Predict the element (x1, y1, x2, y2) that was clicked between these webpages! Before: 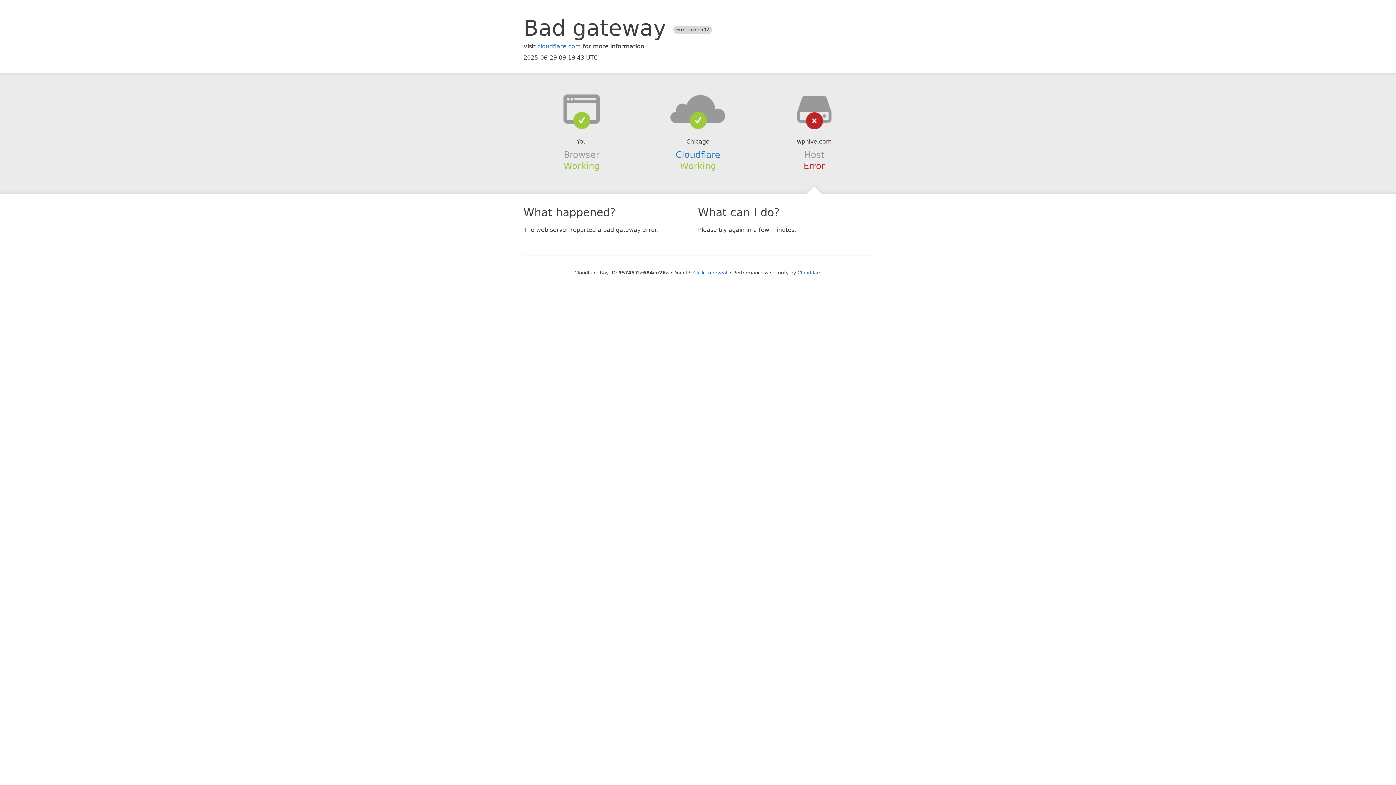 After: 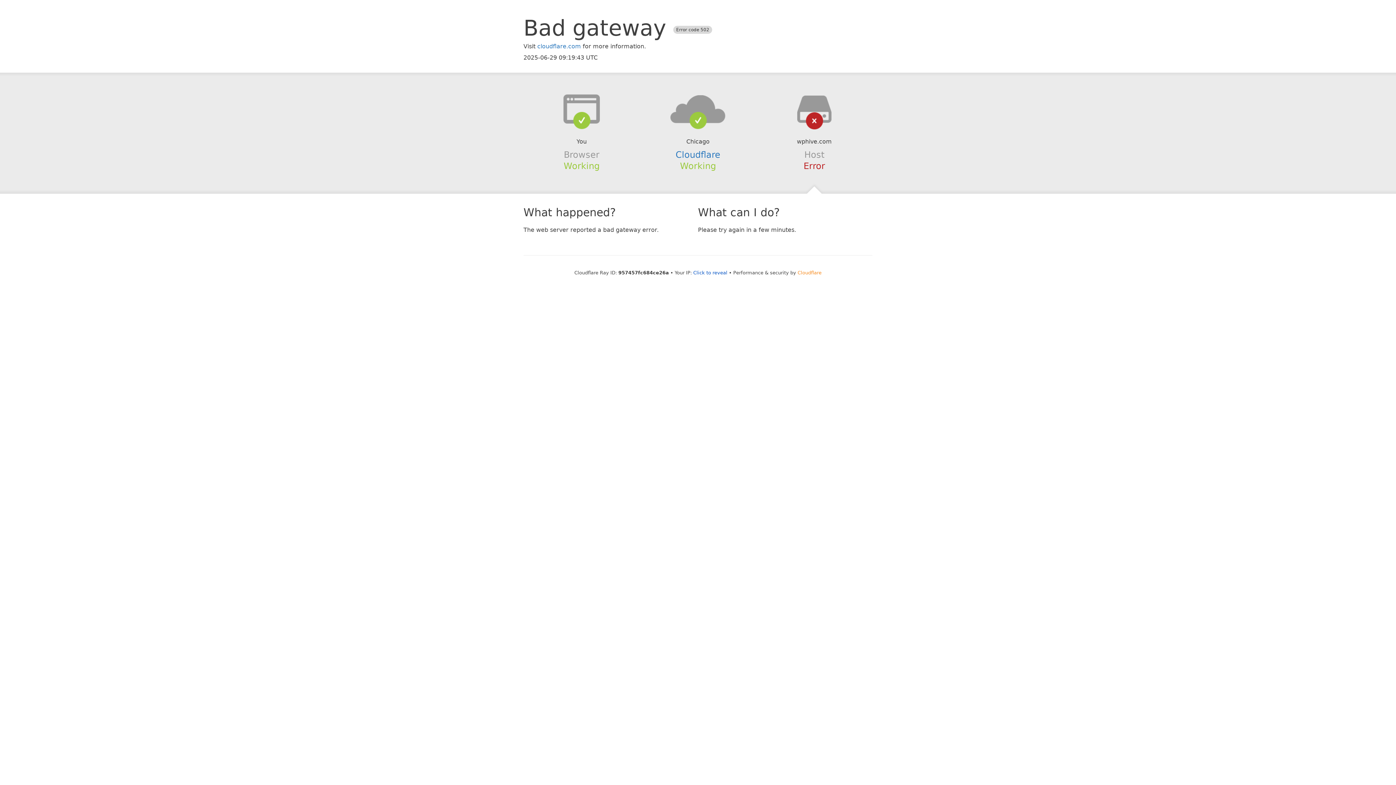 Action: label: Cloudflare bbox: (797, 270, 821, 275)